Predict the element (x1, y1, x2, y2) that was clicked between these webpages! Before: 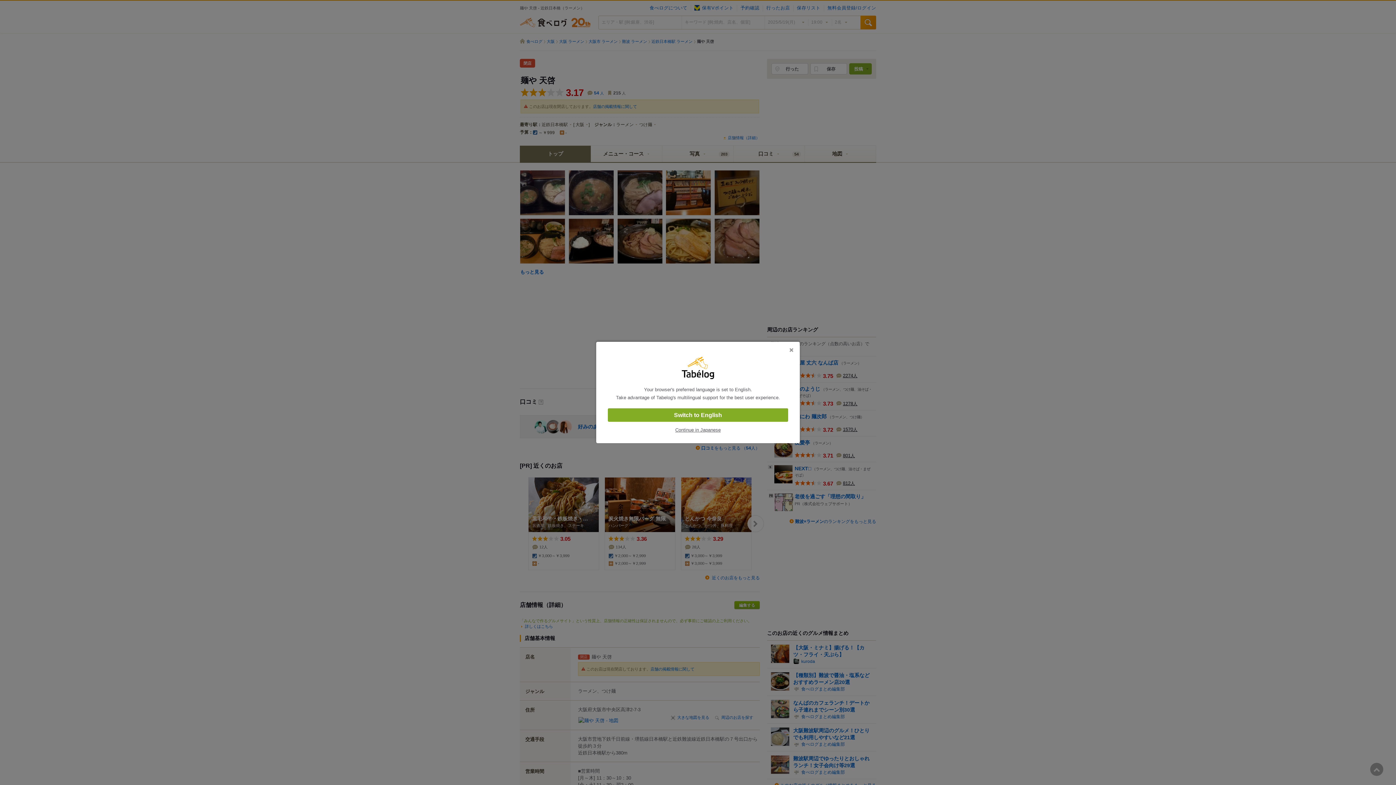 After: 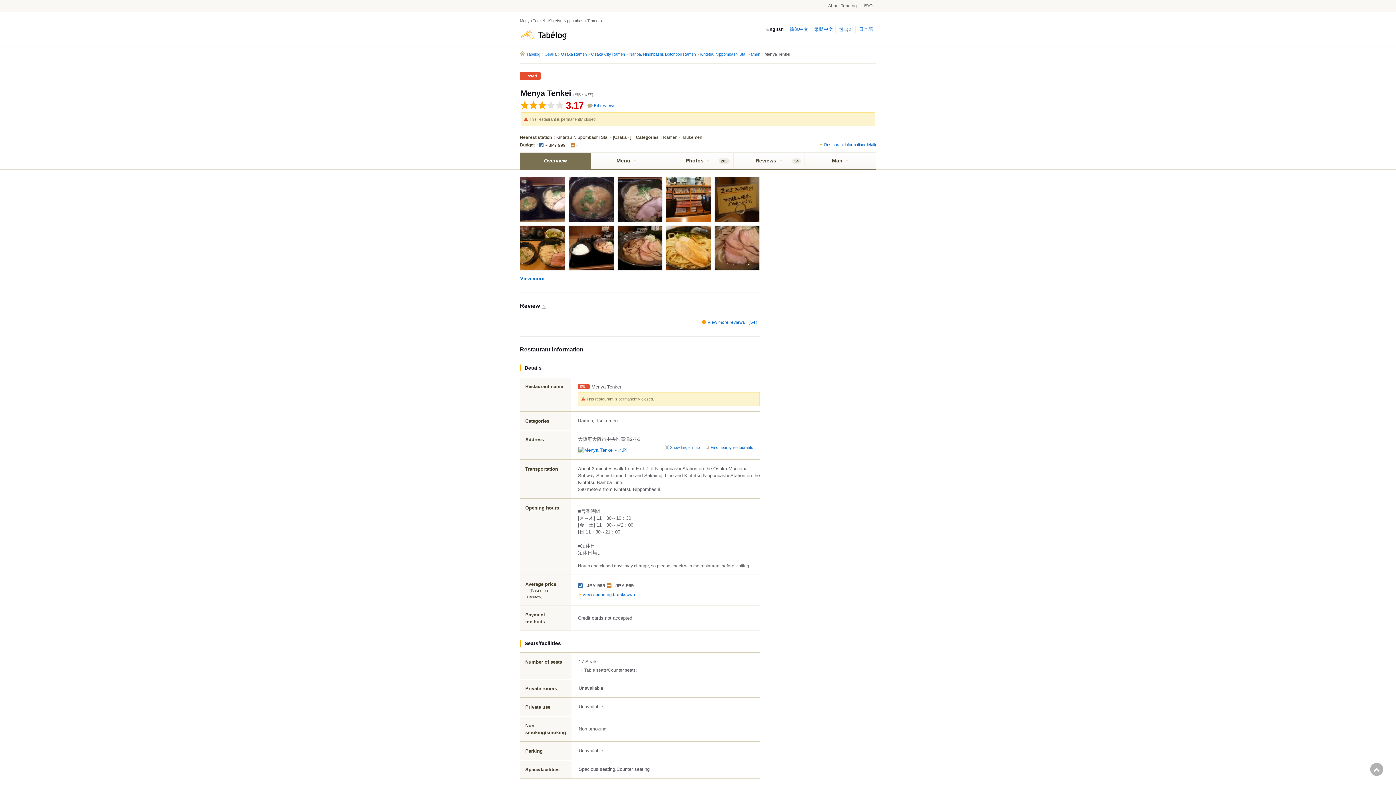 Action: label: Switch to English bbox: (608, 408, 788, 422)